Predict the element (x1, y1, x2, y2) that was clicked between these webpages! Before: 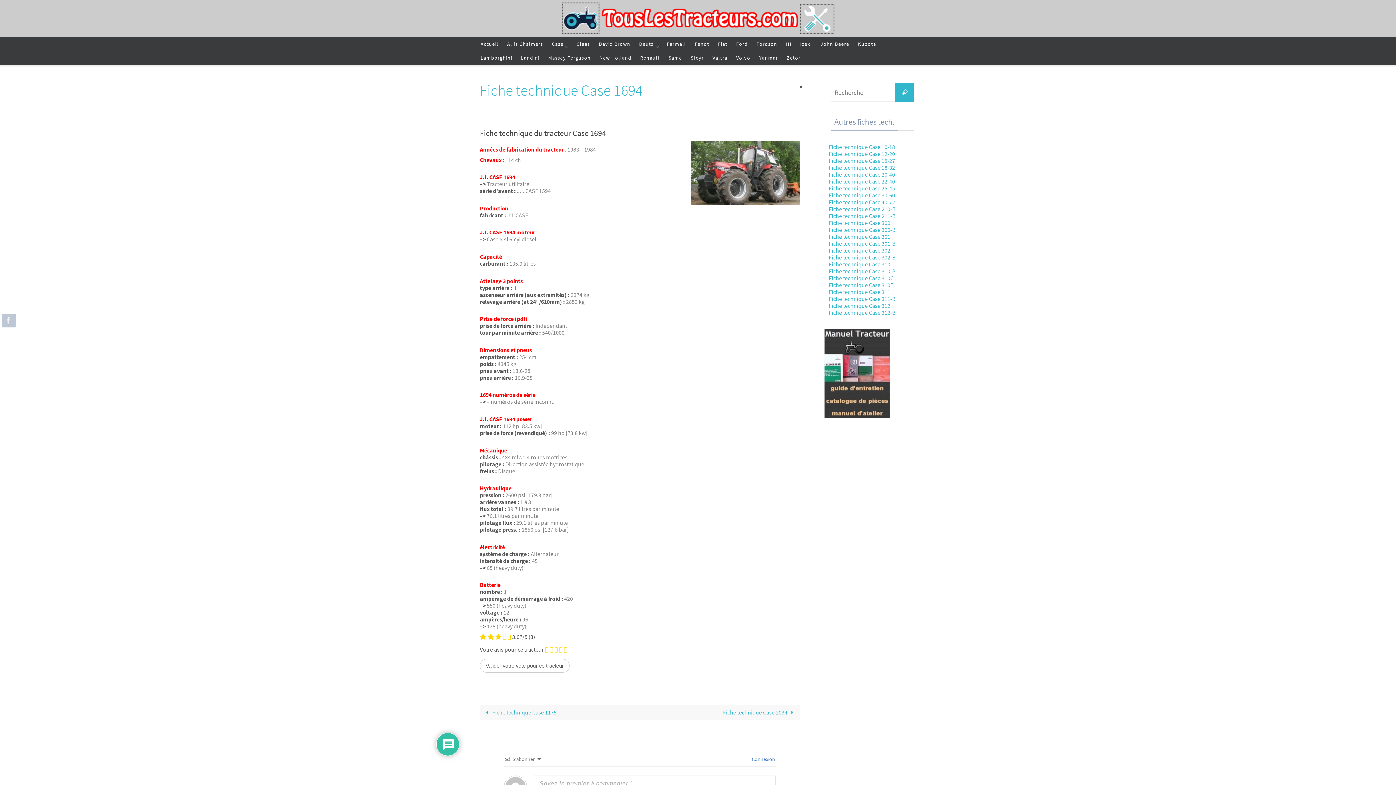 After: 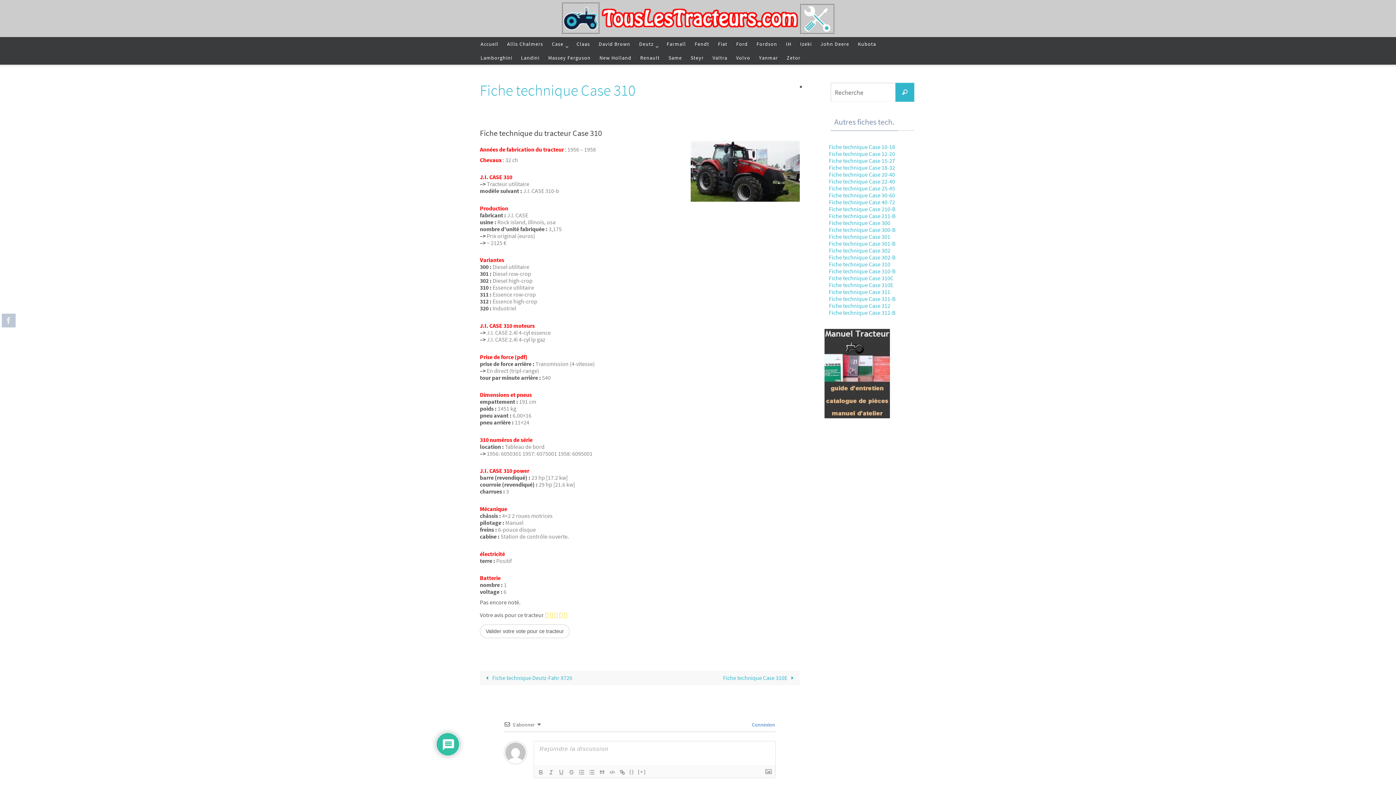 Action: bbox: (829, 260, 890, 268) label: Fiche technique Case 310